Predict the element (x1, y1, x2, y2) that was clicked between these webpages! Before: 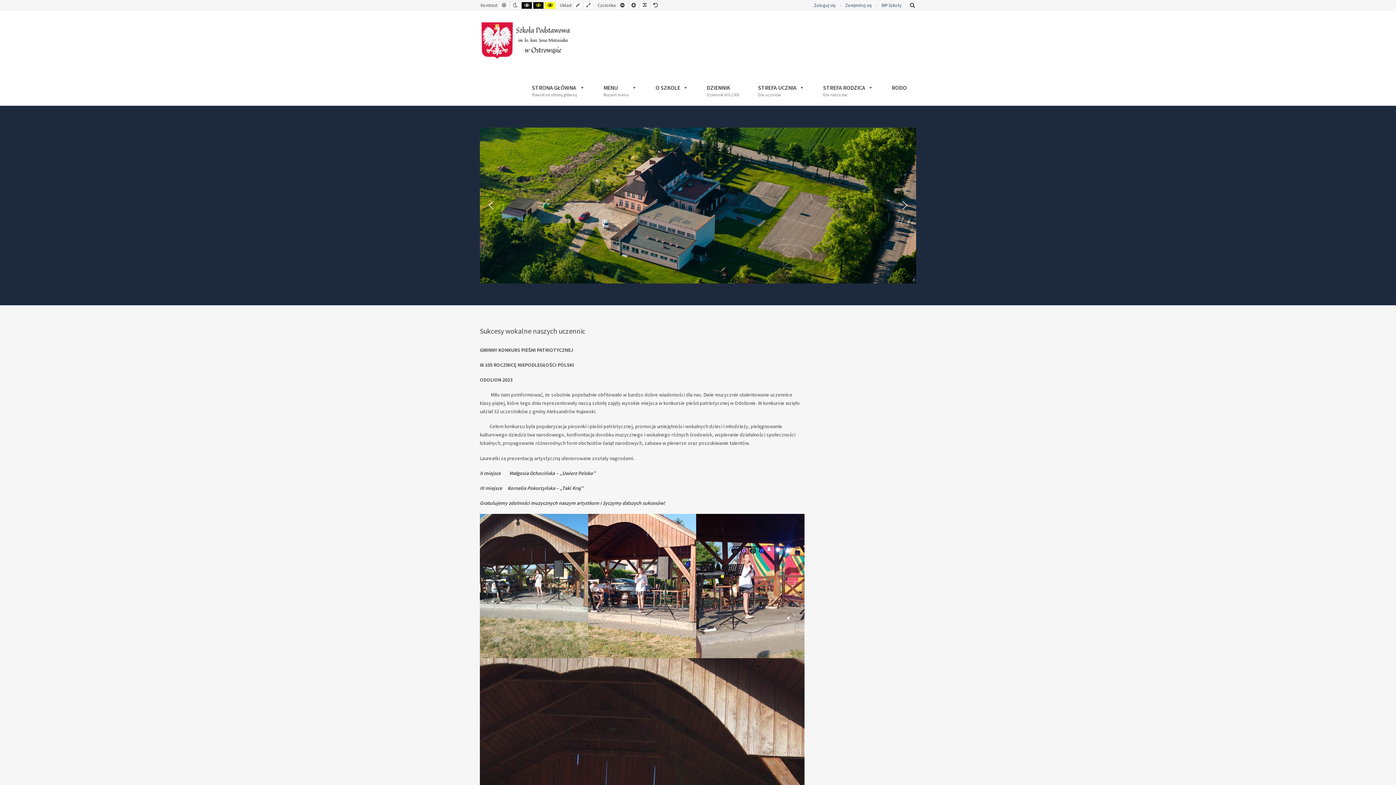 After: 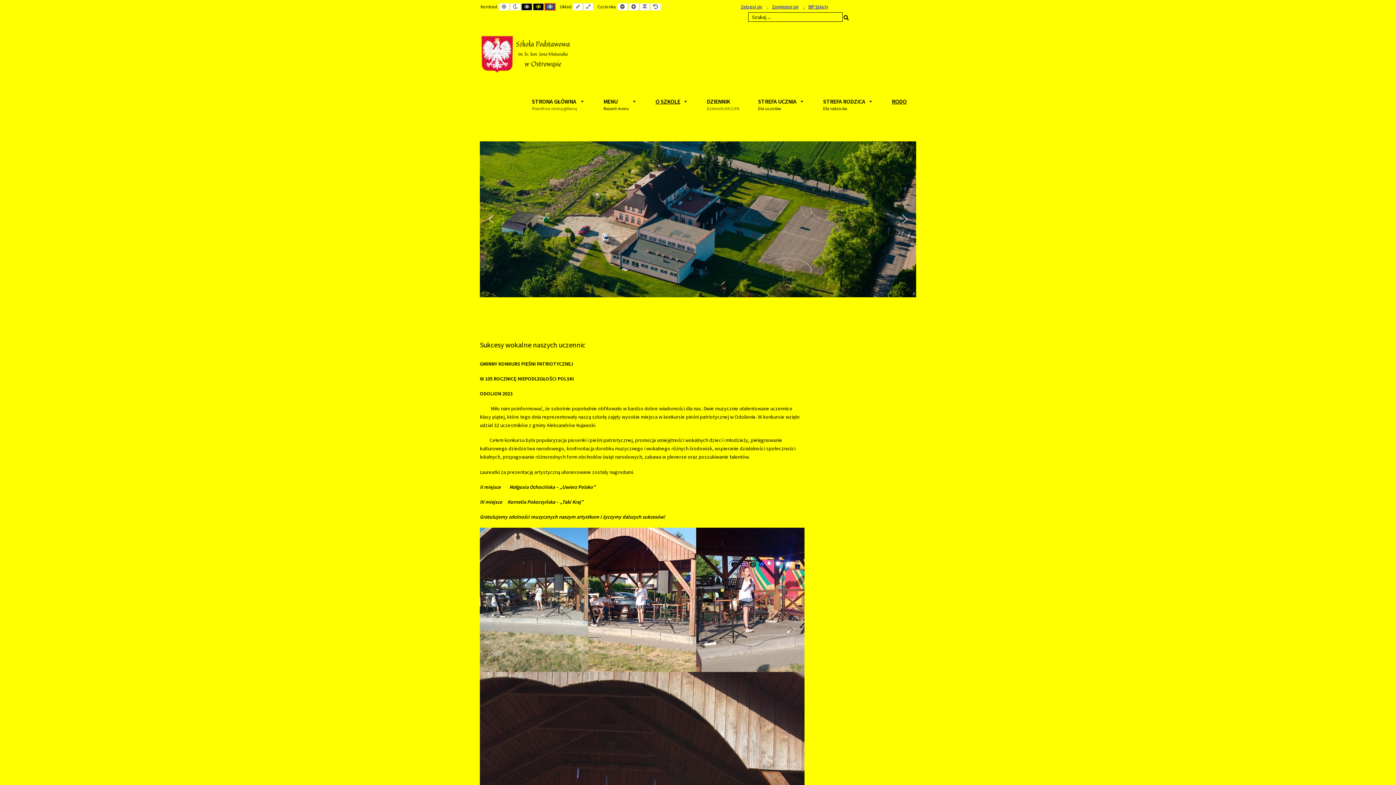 Action: label: Kontrast żółto-czarny bbox: (544, 1, 555, 9)